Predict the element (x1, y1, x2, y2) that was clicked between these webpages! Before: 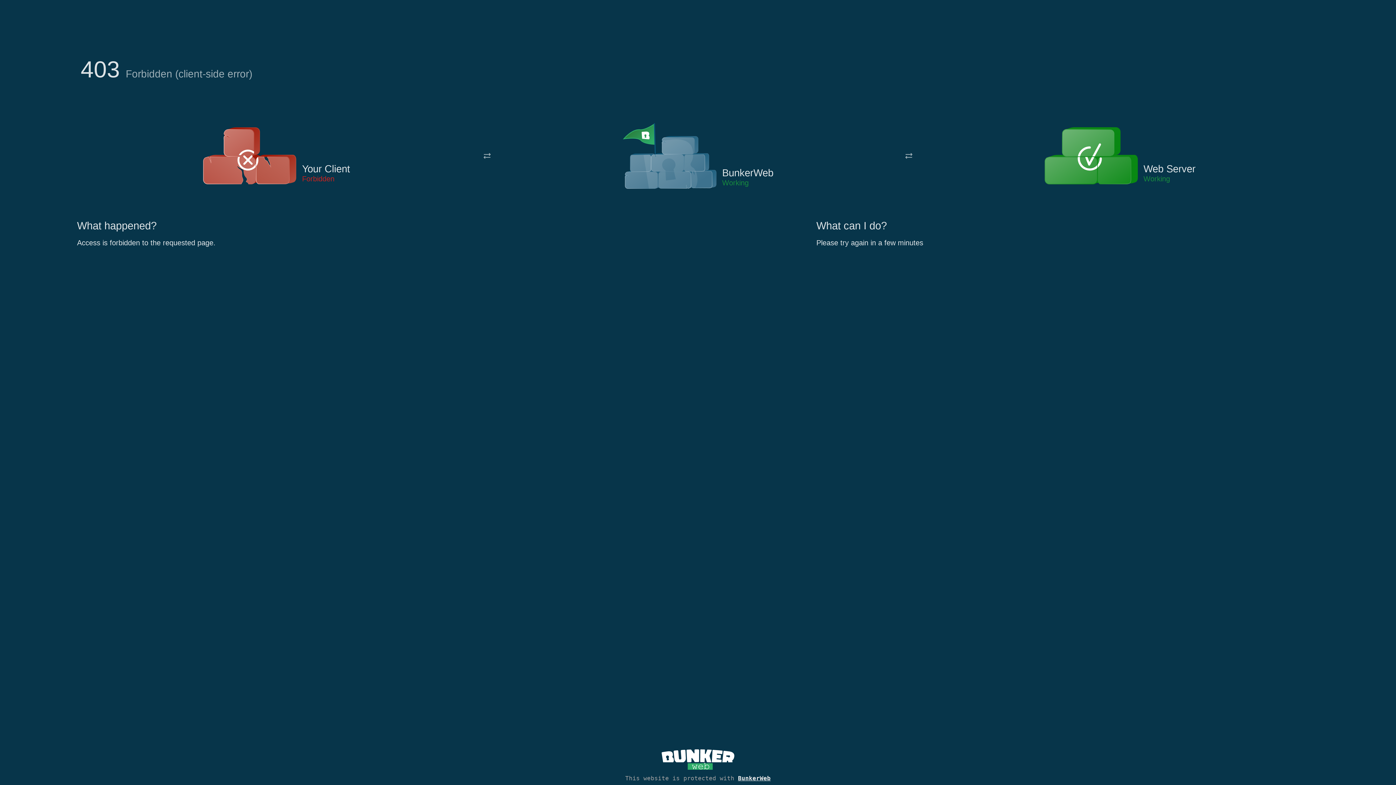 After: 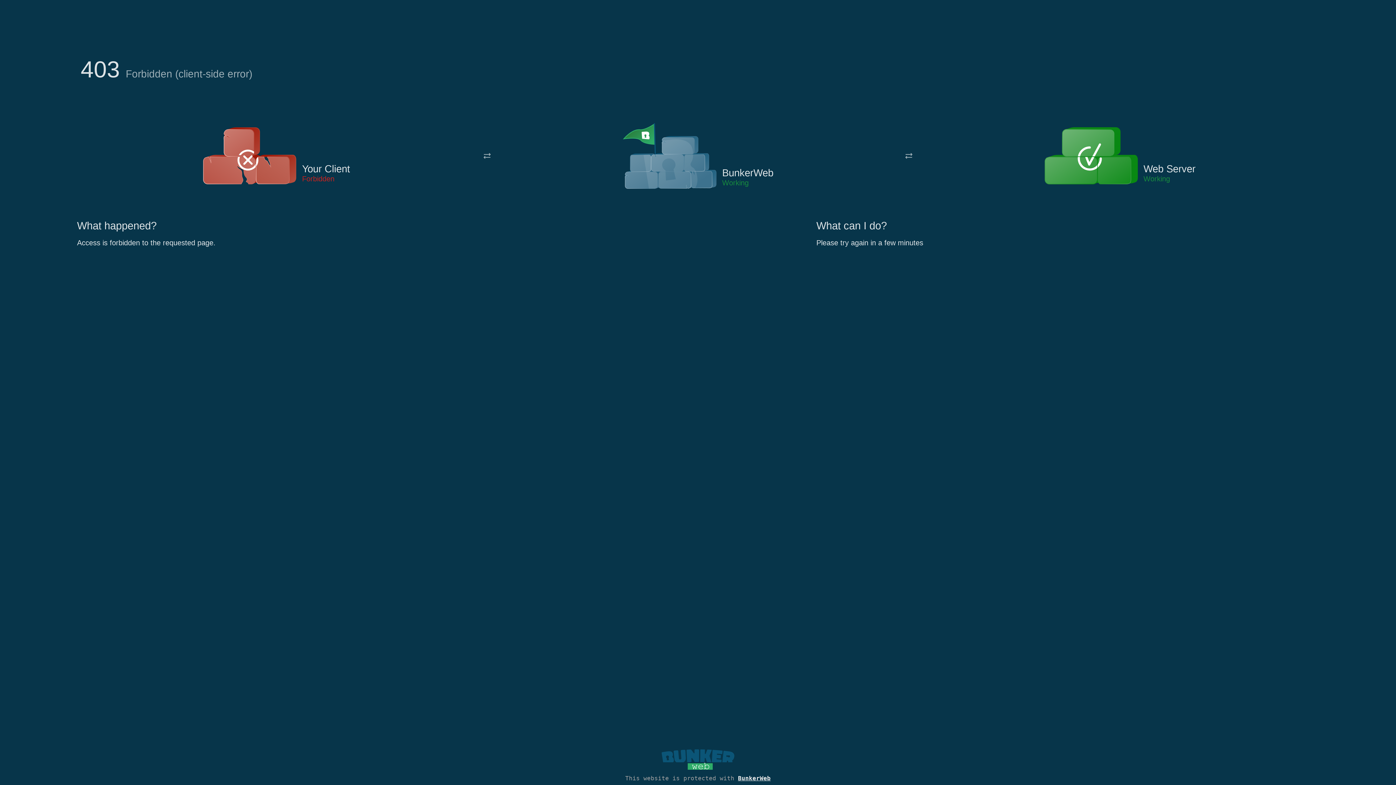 Action: bbox: (661, 765, 734, 773)